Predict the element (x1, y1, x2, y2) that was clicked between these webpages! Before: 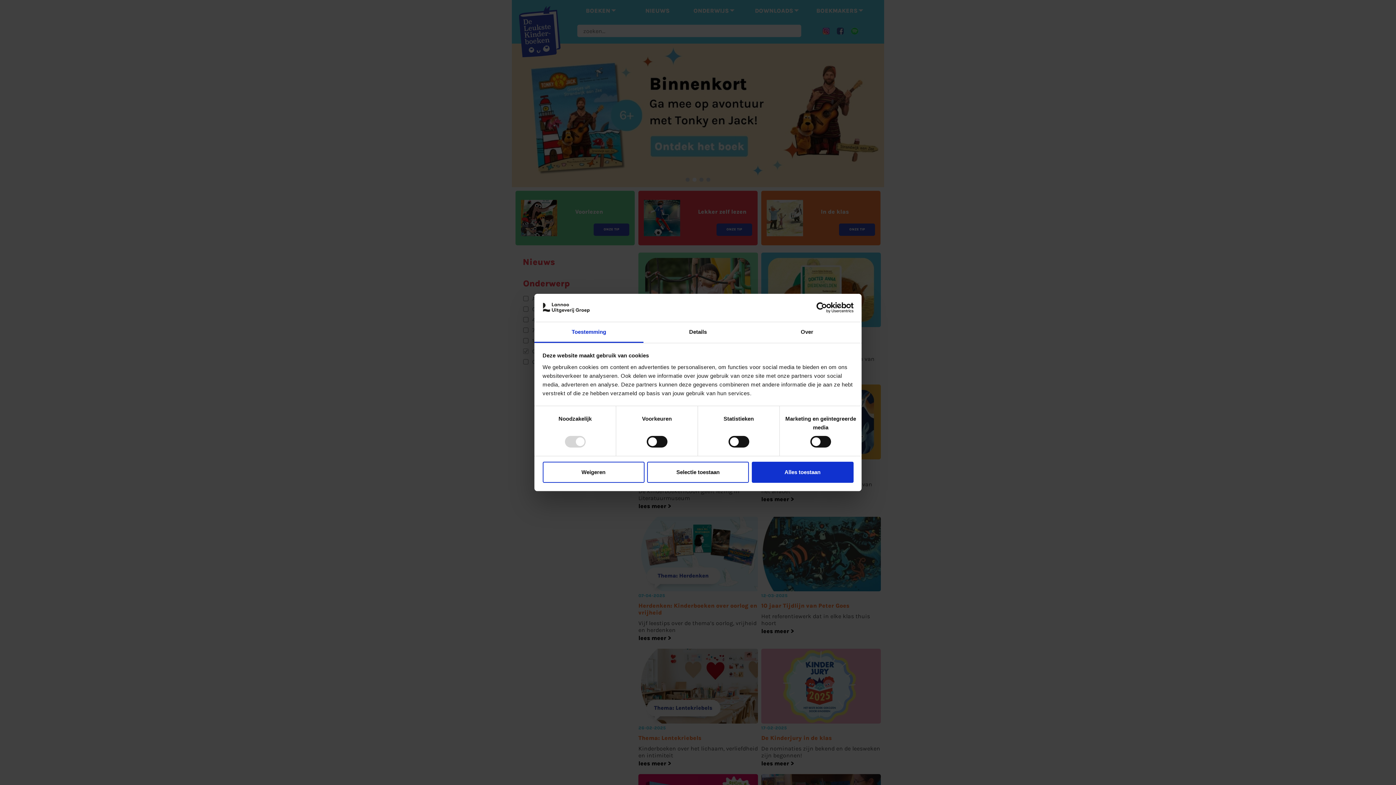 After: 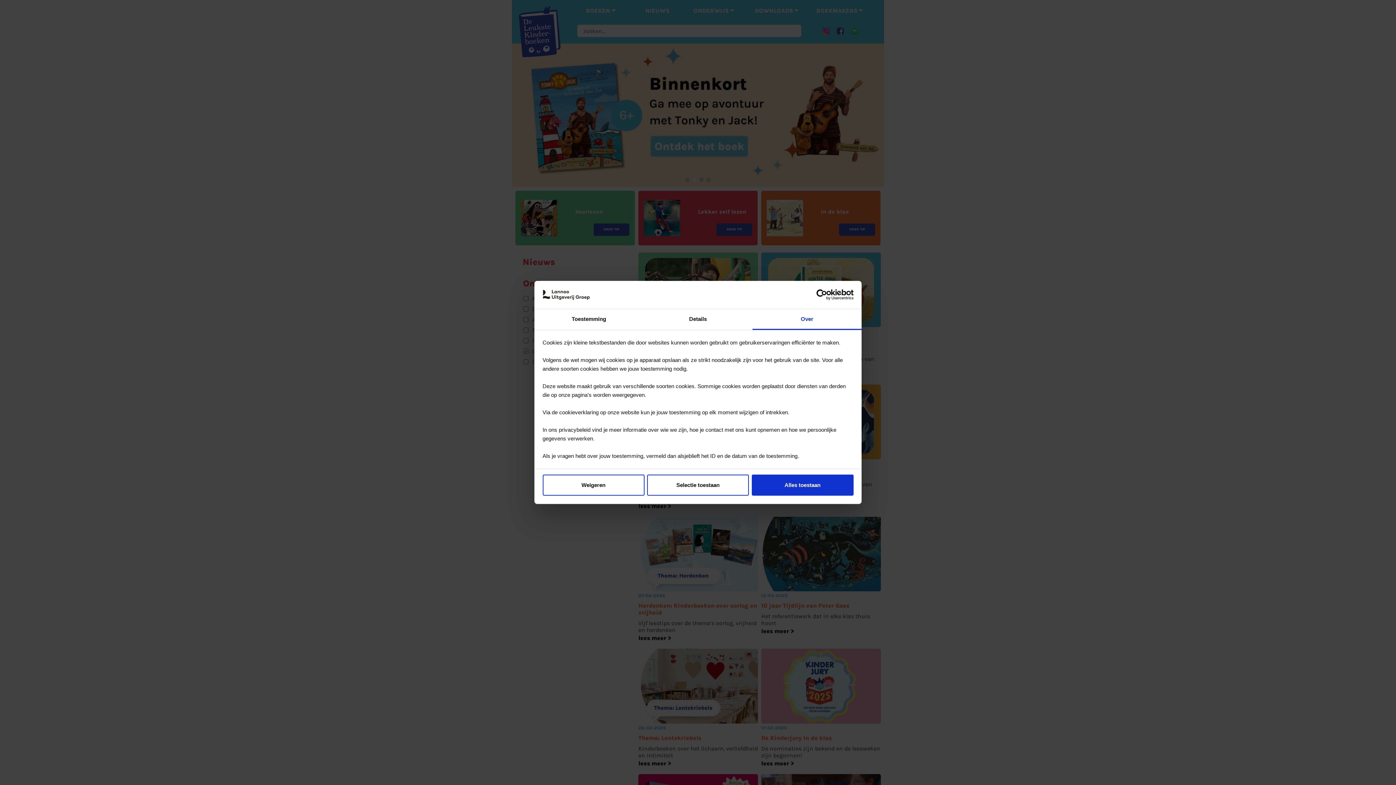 Action: label: Over bbox: (752, 322, 861, 343)